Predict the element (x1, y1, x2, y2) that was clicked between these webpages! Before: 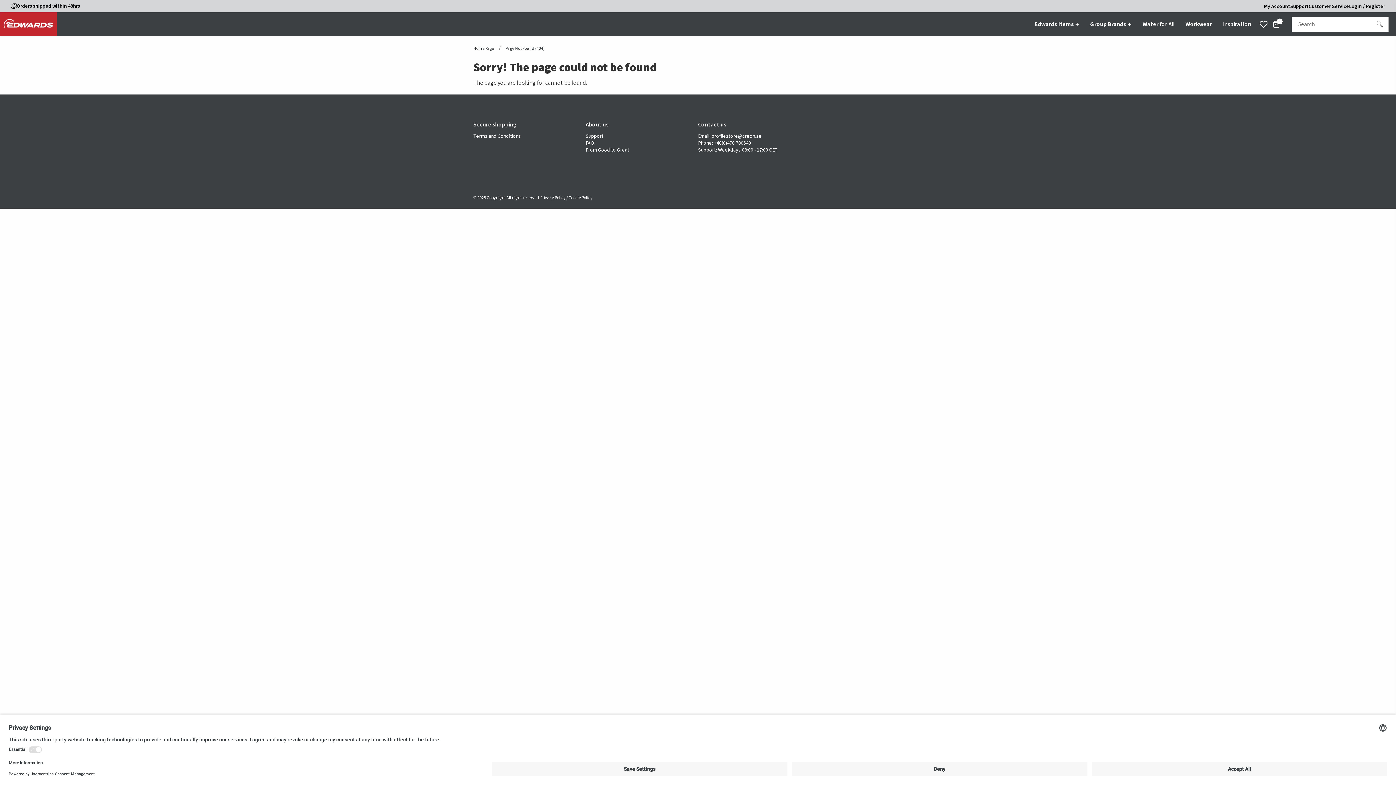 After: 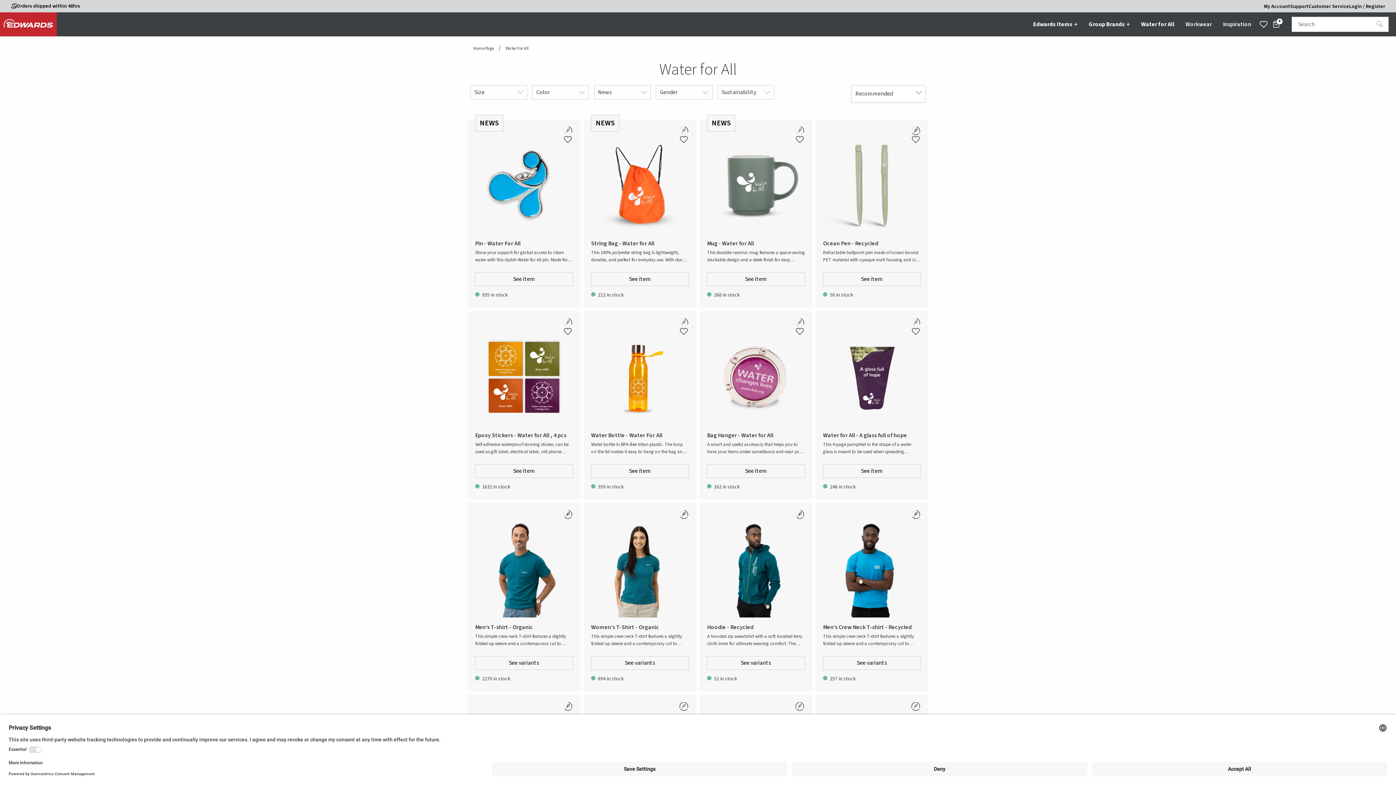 Action: label: Water for All bbox: (1137, 12, 1180, 36)